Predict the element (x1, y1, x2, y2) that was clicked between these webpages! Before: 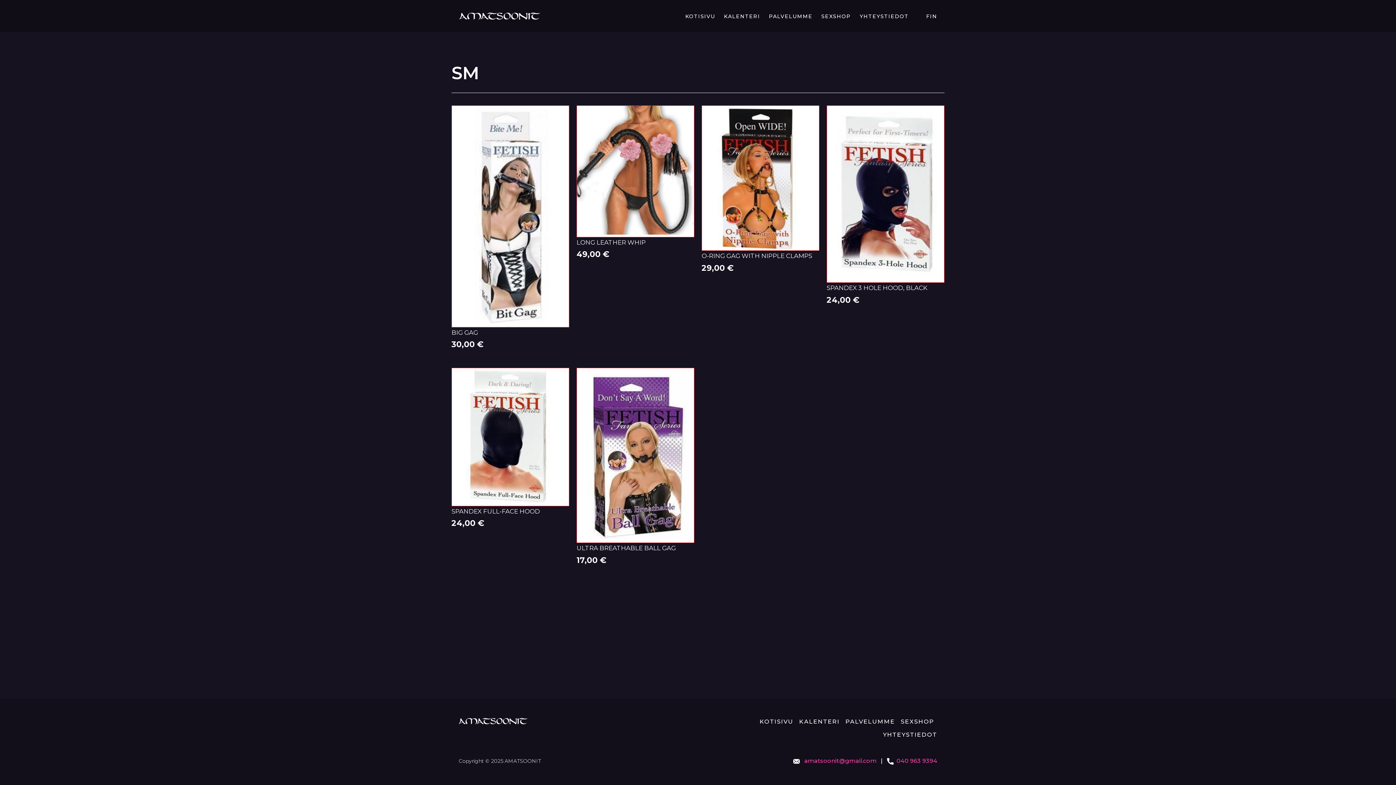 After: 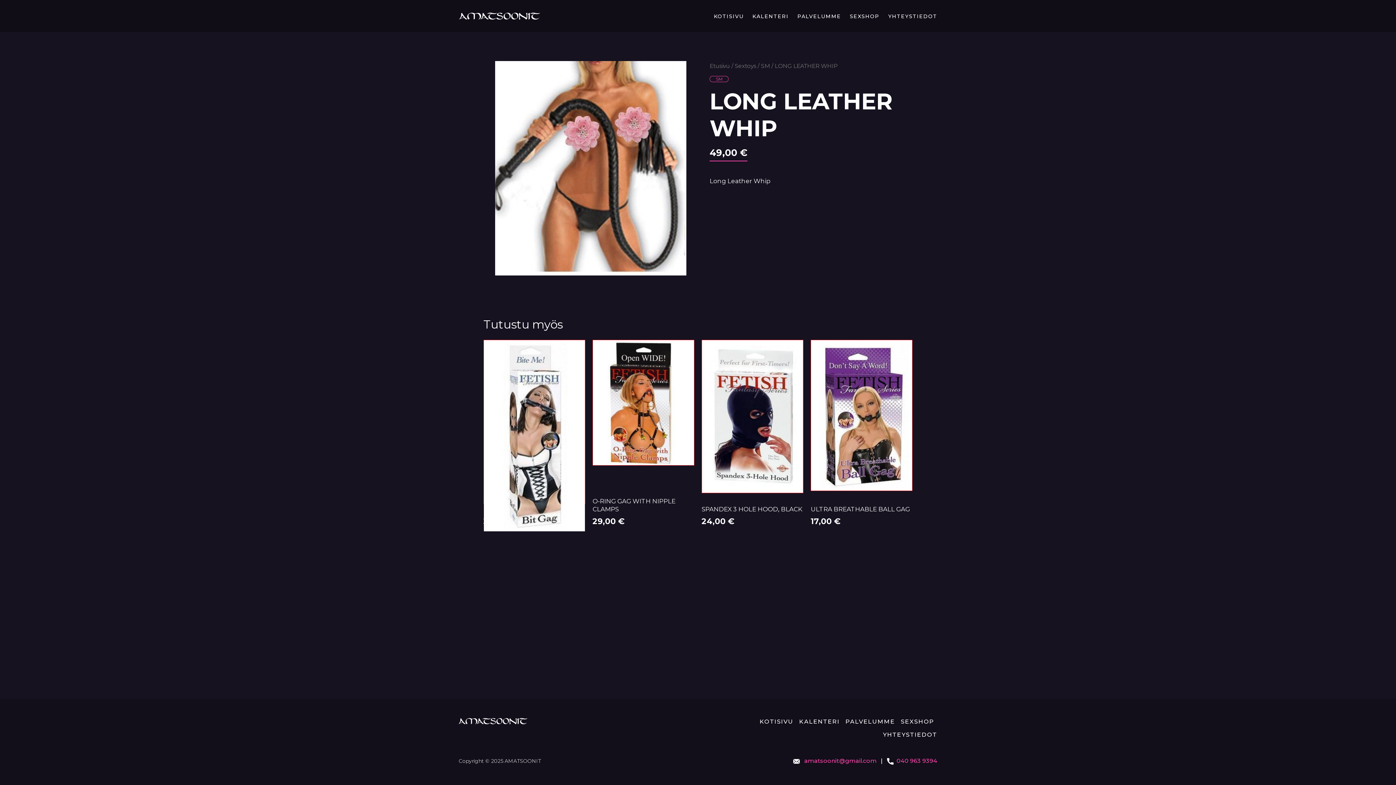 Action: bbox: (577, 105, 694, 237)